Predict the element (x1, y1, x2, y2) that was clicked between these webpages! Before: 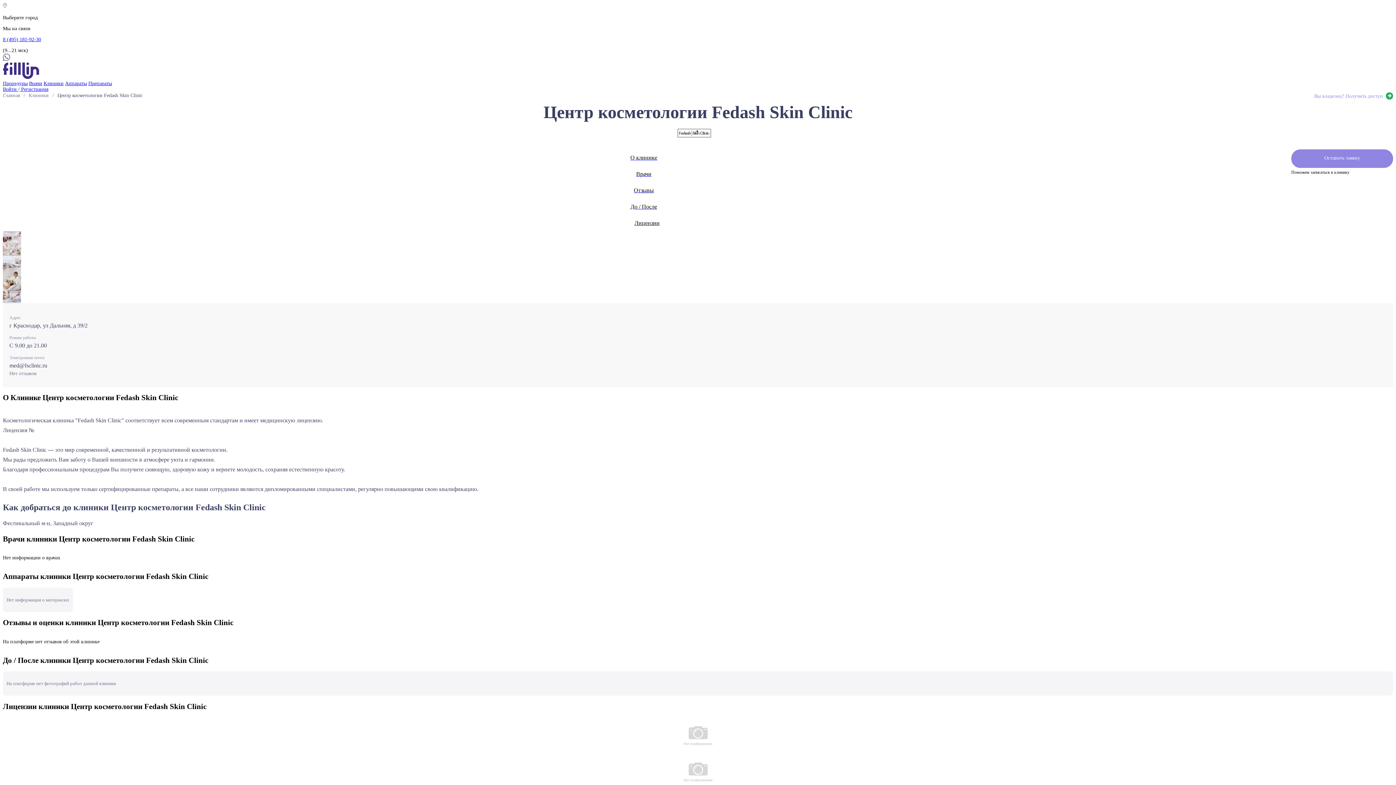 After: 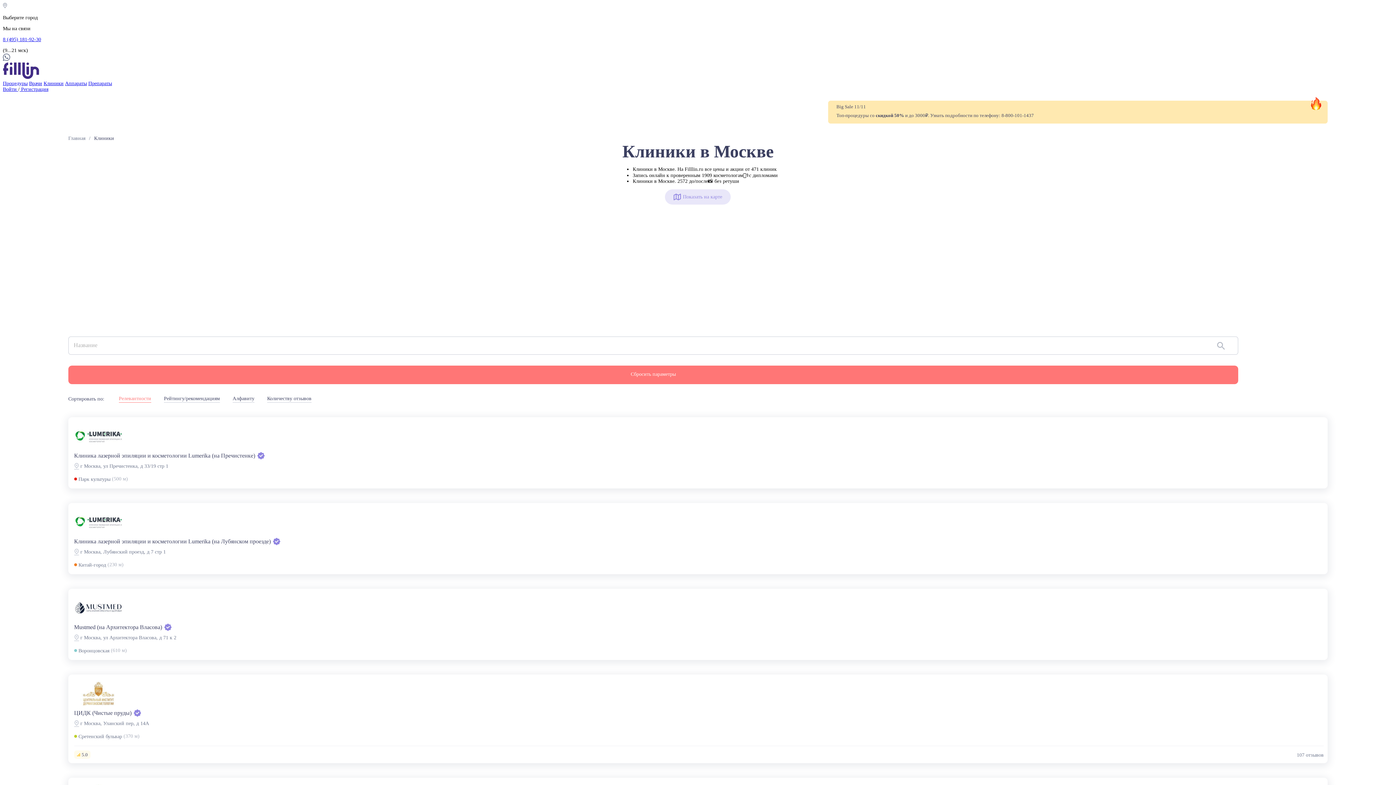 Action: bbox: (28, 92, 48, 98) label: Клиники